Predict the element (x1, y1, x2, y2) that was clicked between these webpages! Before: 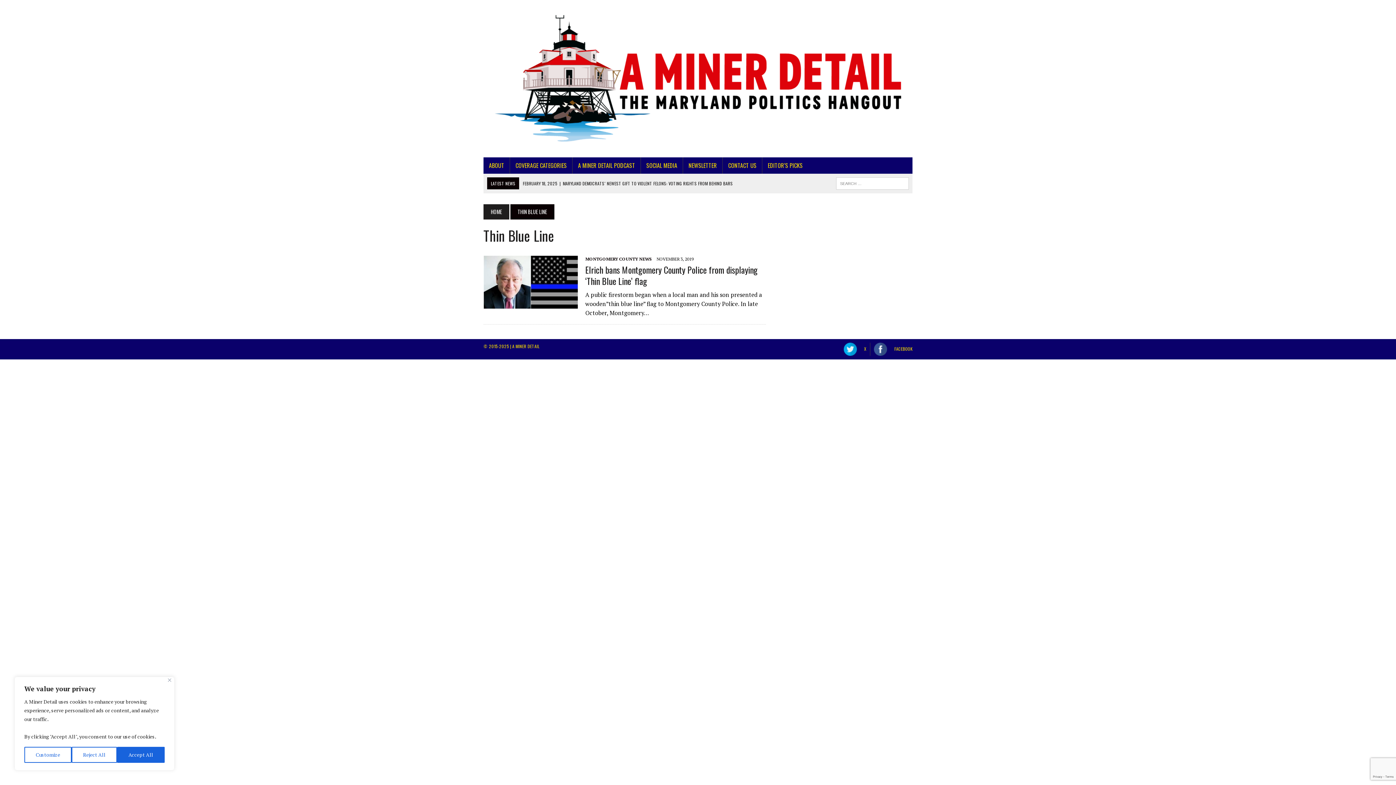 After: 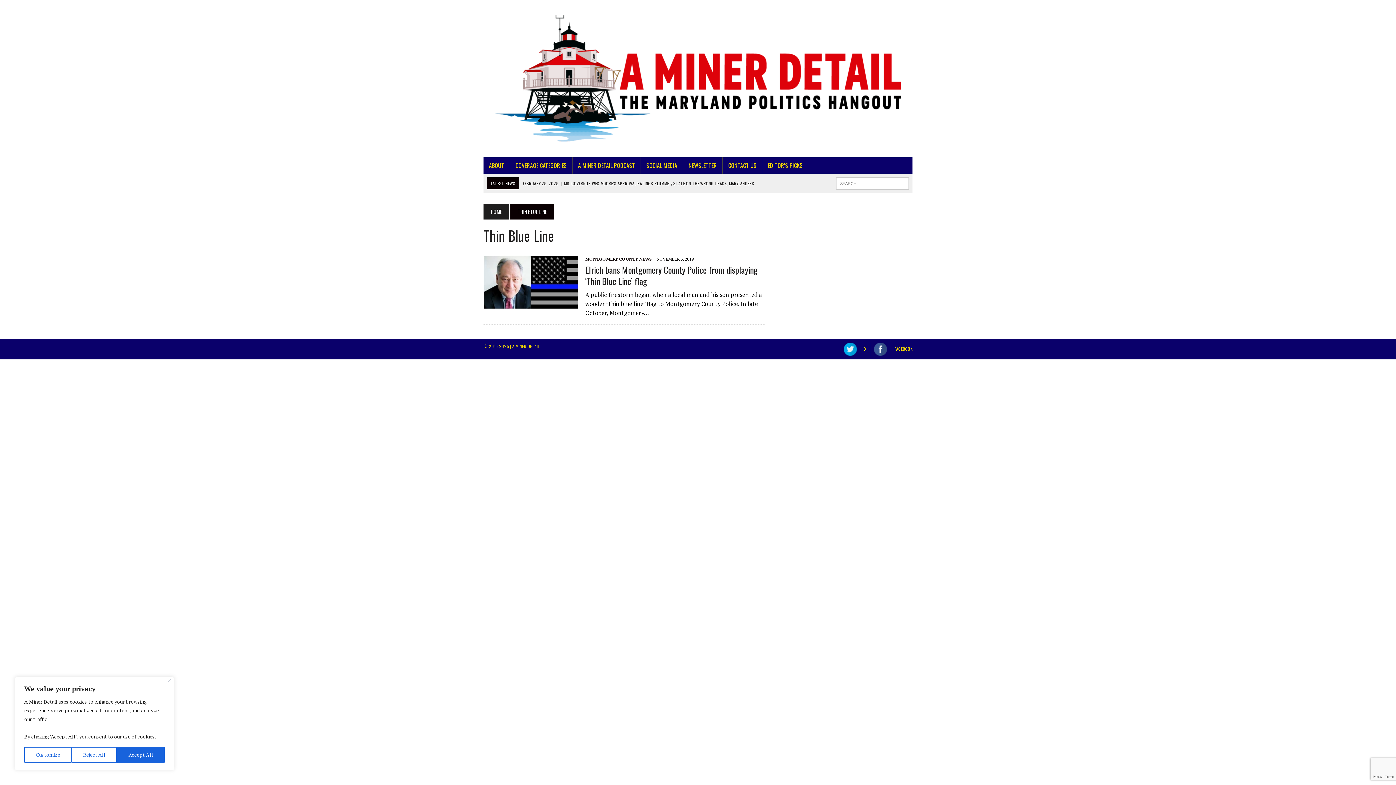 Action: label: X bbox: (844, 343, 866, 356)